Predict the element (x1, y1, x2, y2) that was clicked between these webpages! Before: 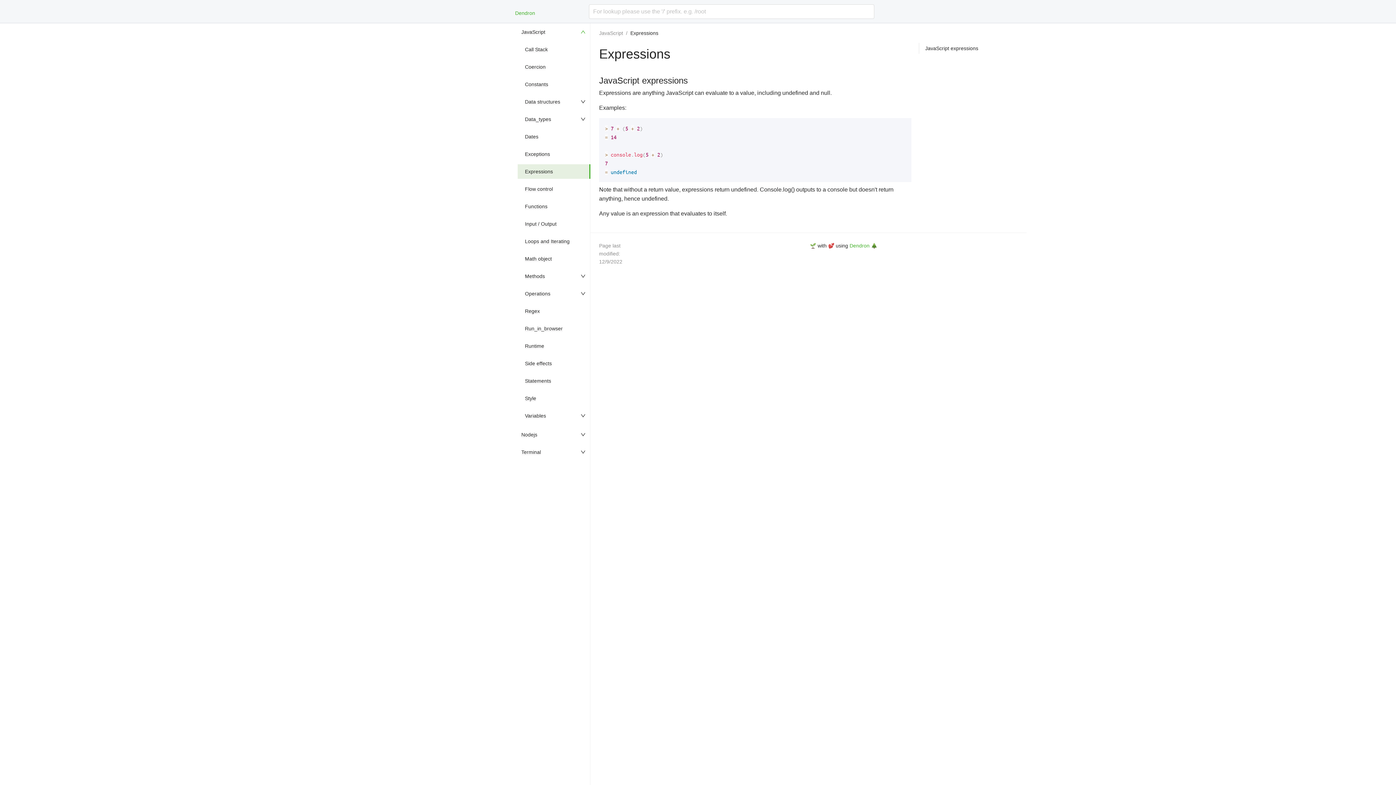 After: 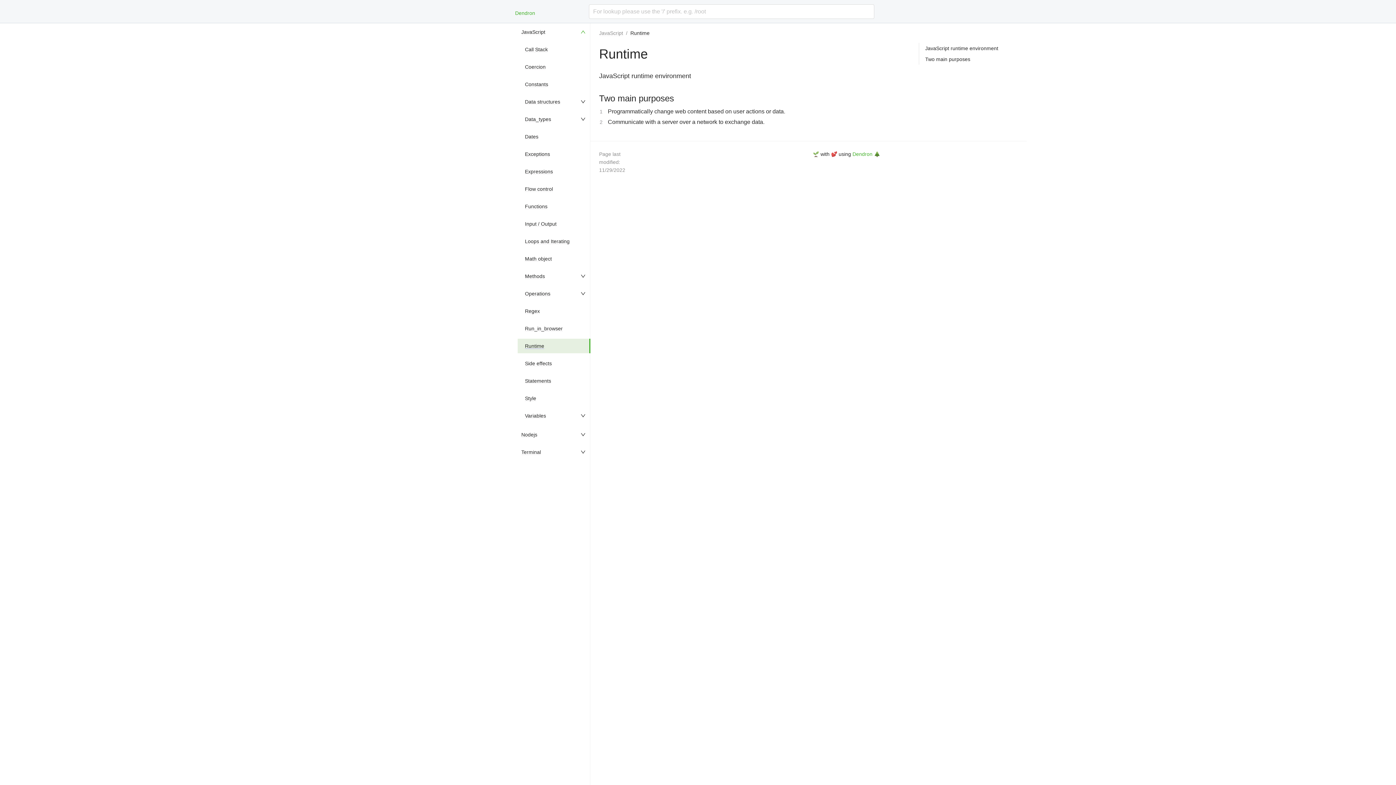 Action: label: Runtime bbox: (525, 343, 544, 349)